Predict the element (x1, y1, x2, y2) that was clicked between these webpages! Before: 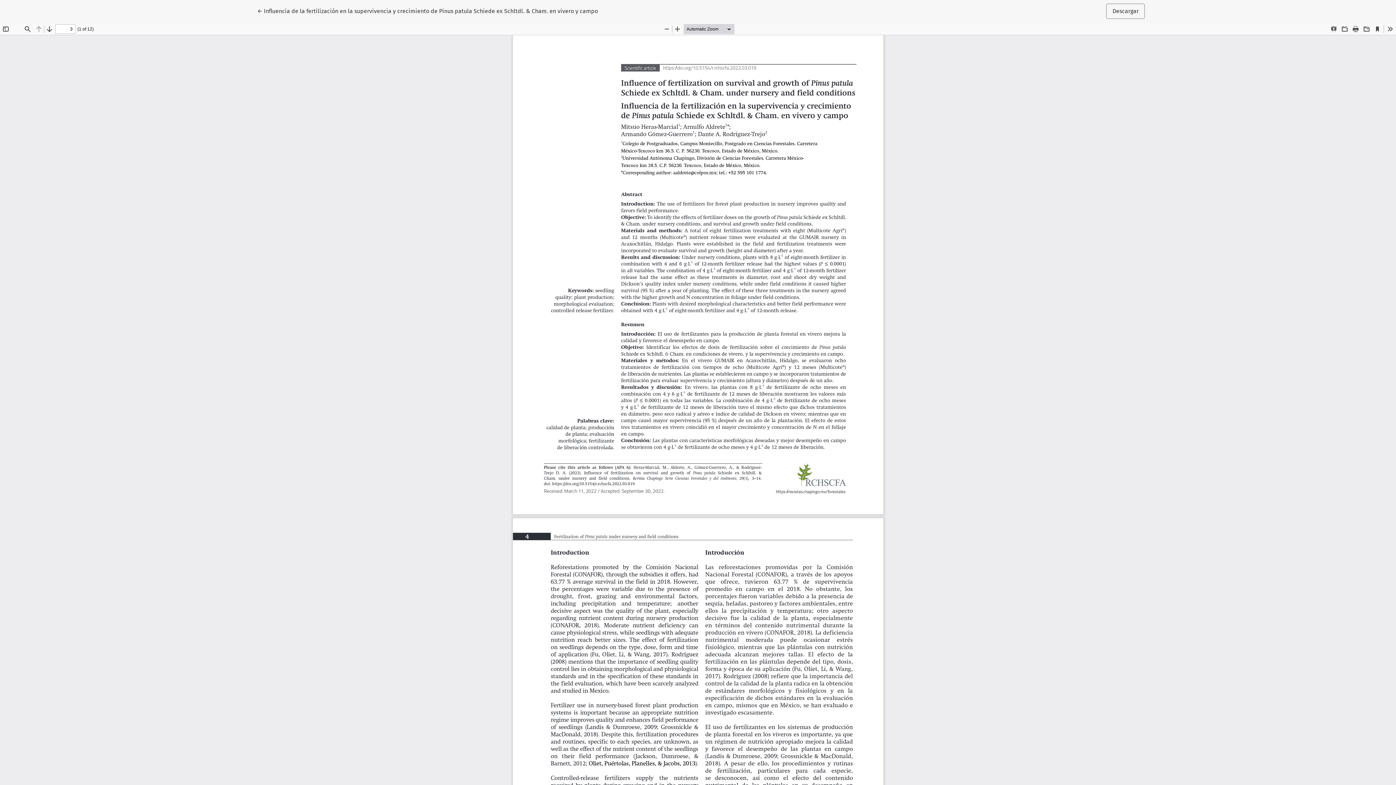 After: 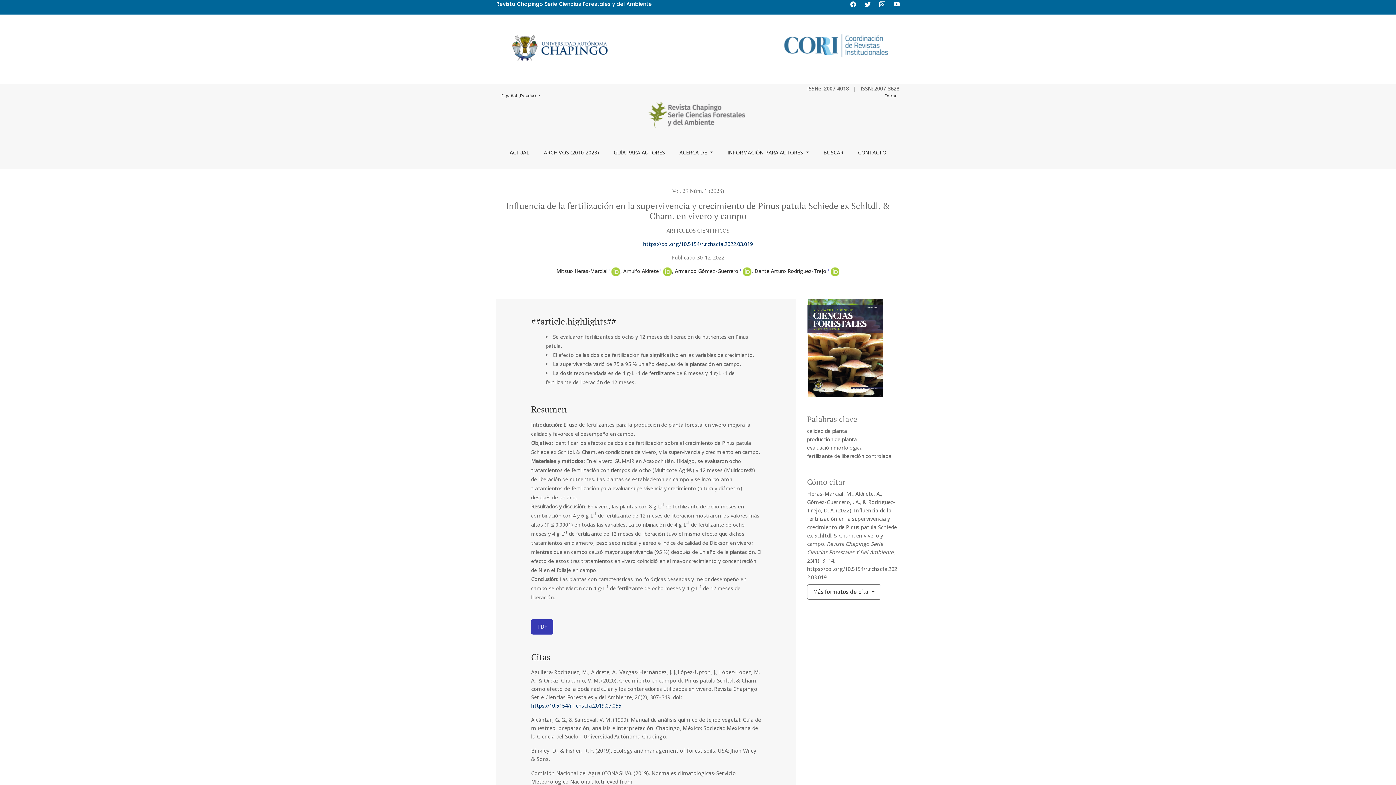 Action: bbox: (251, 3, 604, 18) label: ← 
Volver a los detalles del artículo
Influencia de la fertilización en la supervivencia y crecimiento de Pinus patula Schiede ex Schltdl. & Cham. en vivero y campo